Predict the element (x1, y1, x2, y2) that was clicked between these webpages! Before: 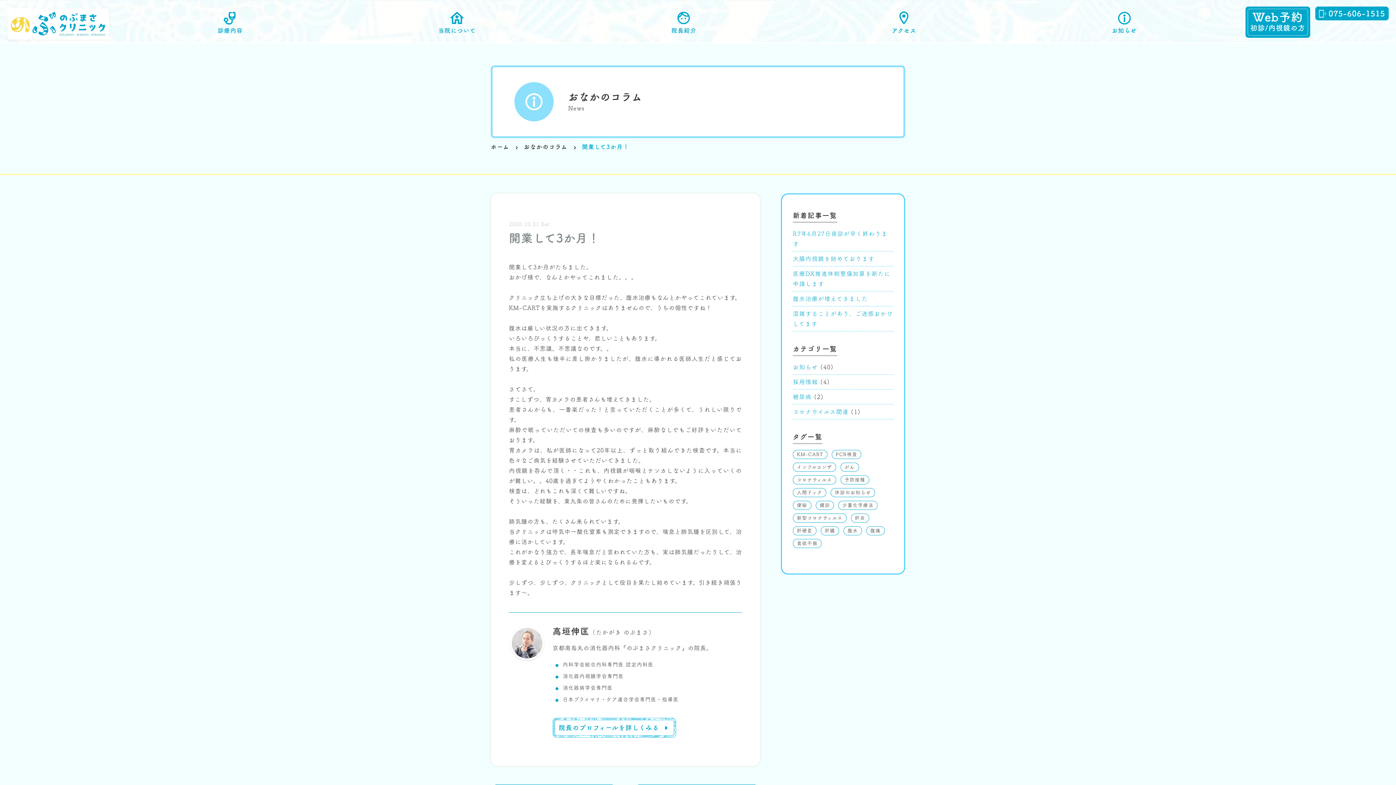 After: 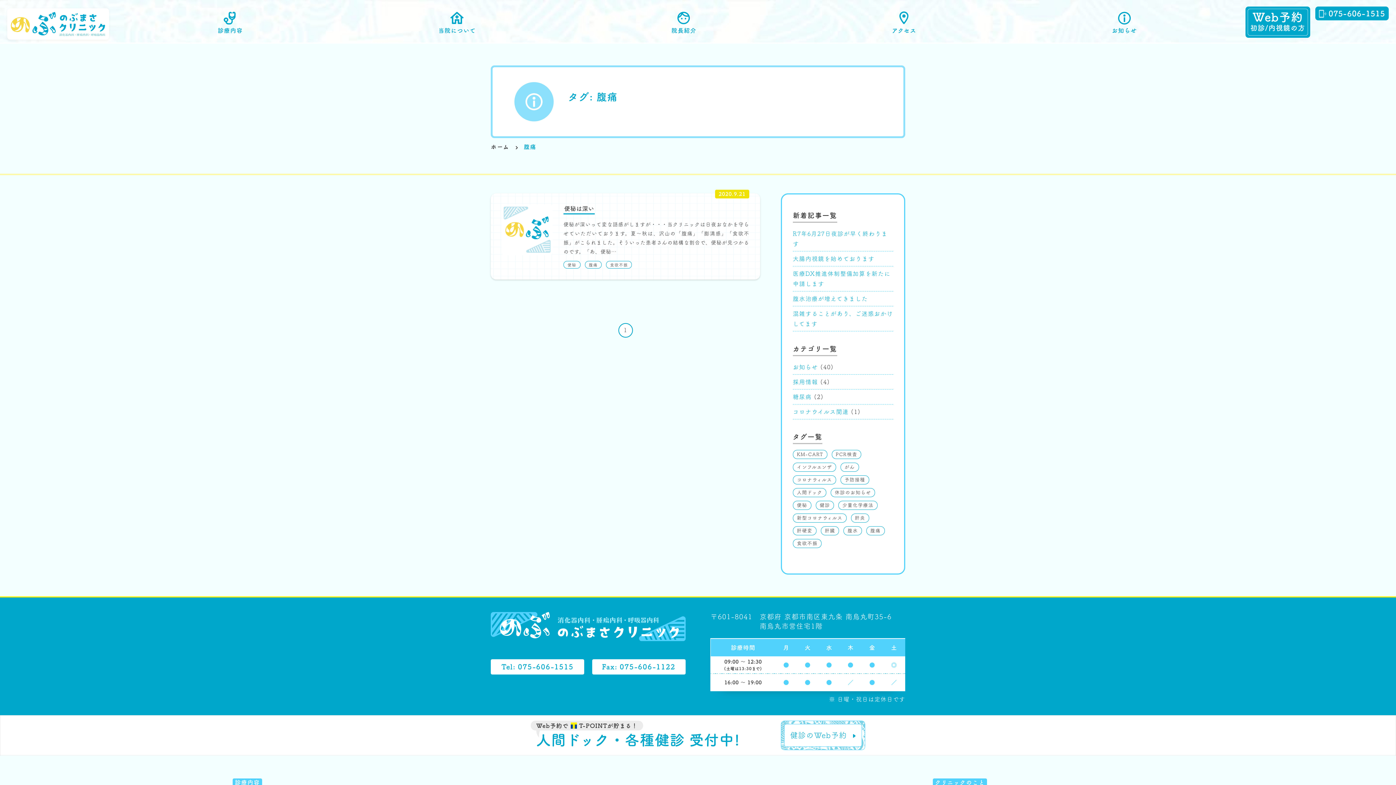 Action: label: 腹痛 bbox: (866, 526, 884, 535)